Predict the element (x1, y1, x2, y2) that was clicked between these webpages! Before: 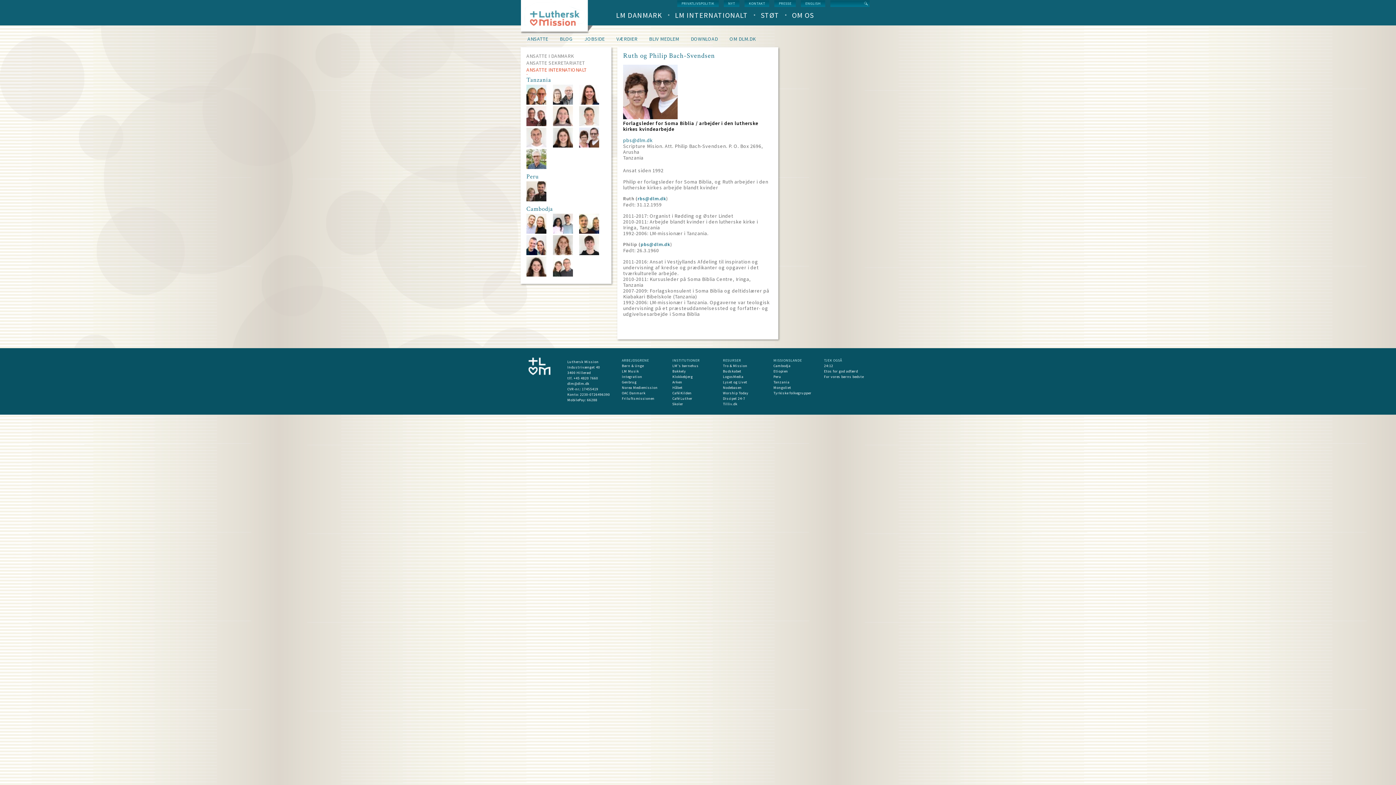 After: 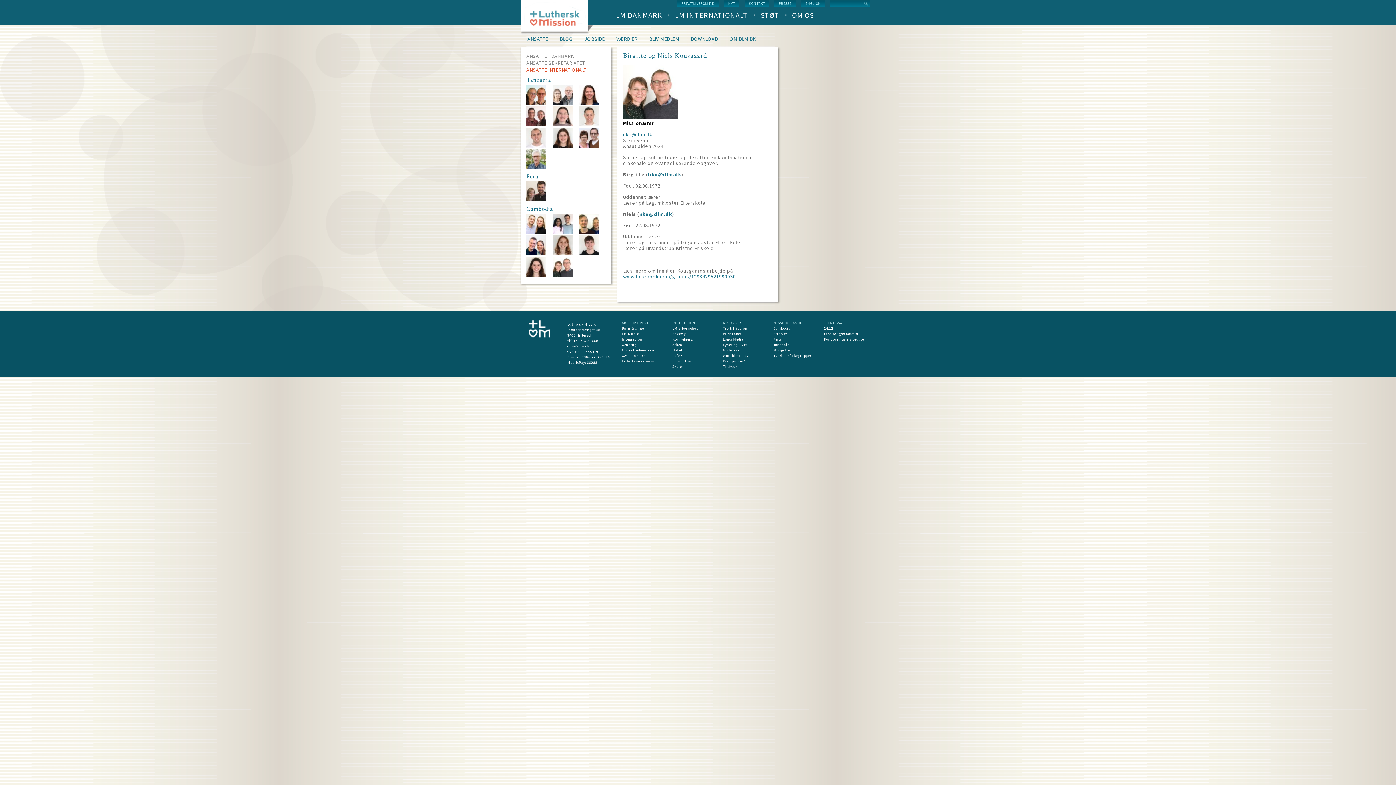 Action: bbox: (552, 272, 572, 278)